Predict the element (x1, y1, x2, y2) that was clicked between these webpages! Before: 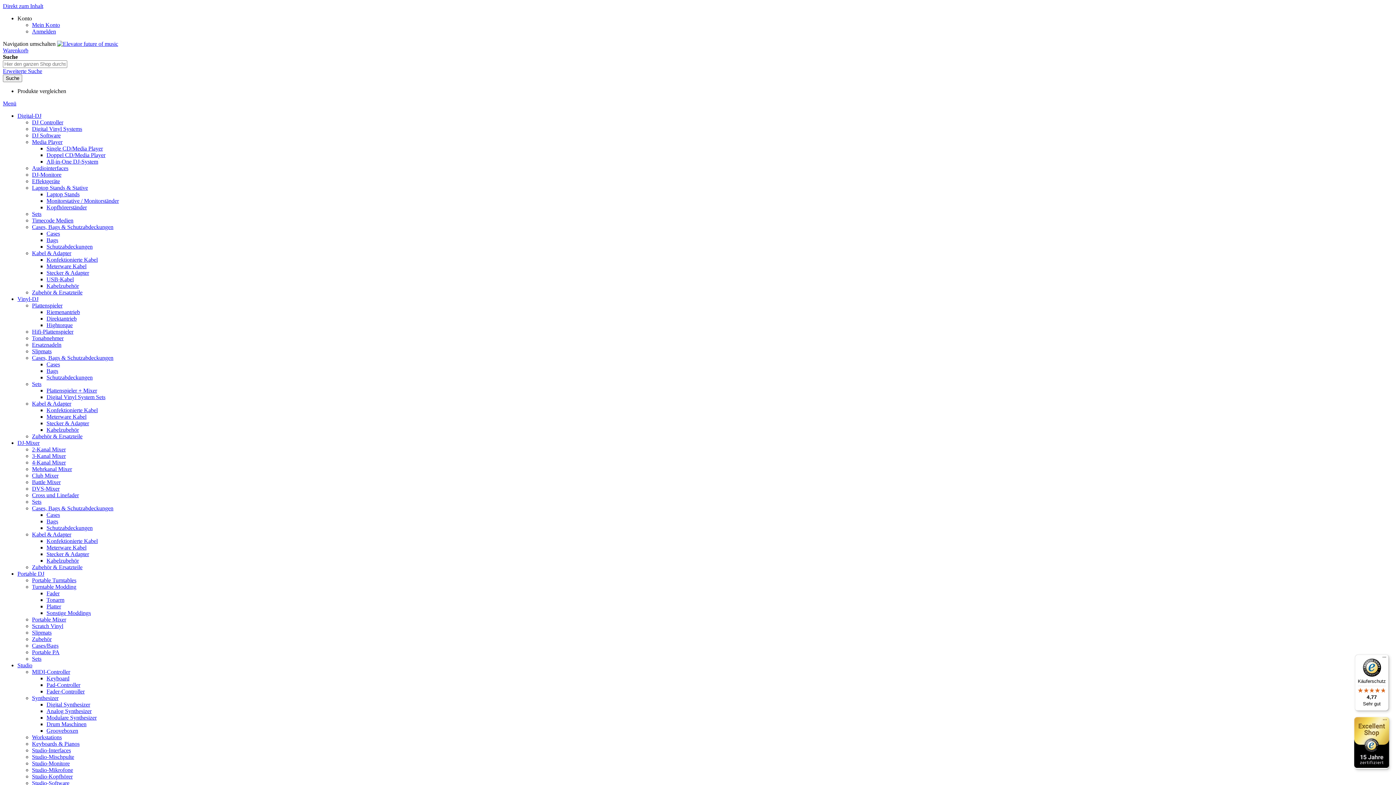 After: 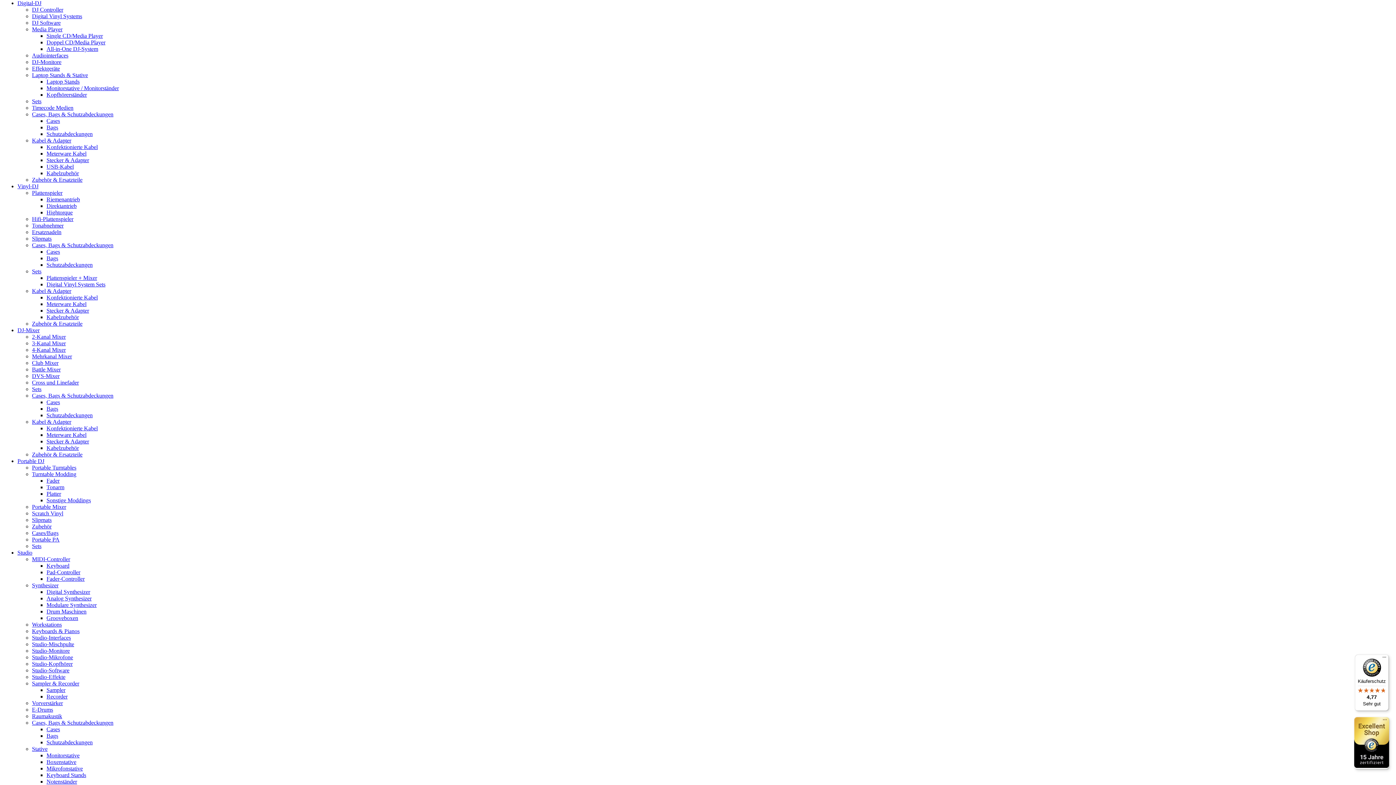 Action: label: Menü bbox: (2, 100, 16, 106)